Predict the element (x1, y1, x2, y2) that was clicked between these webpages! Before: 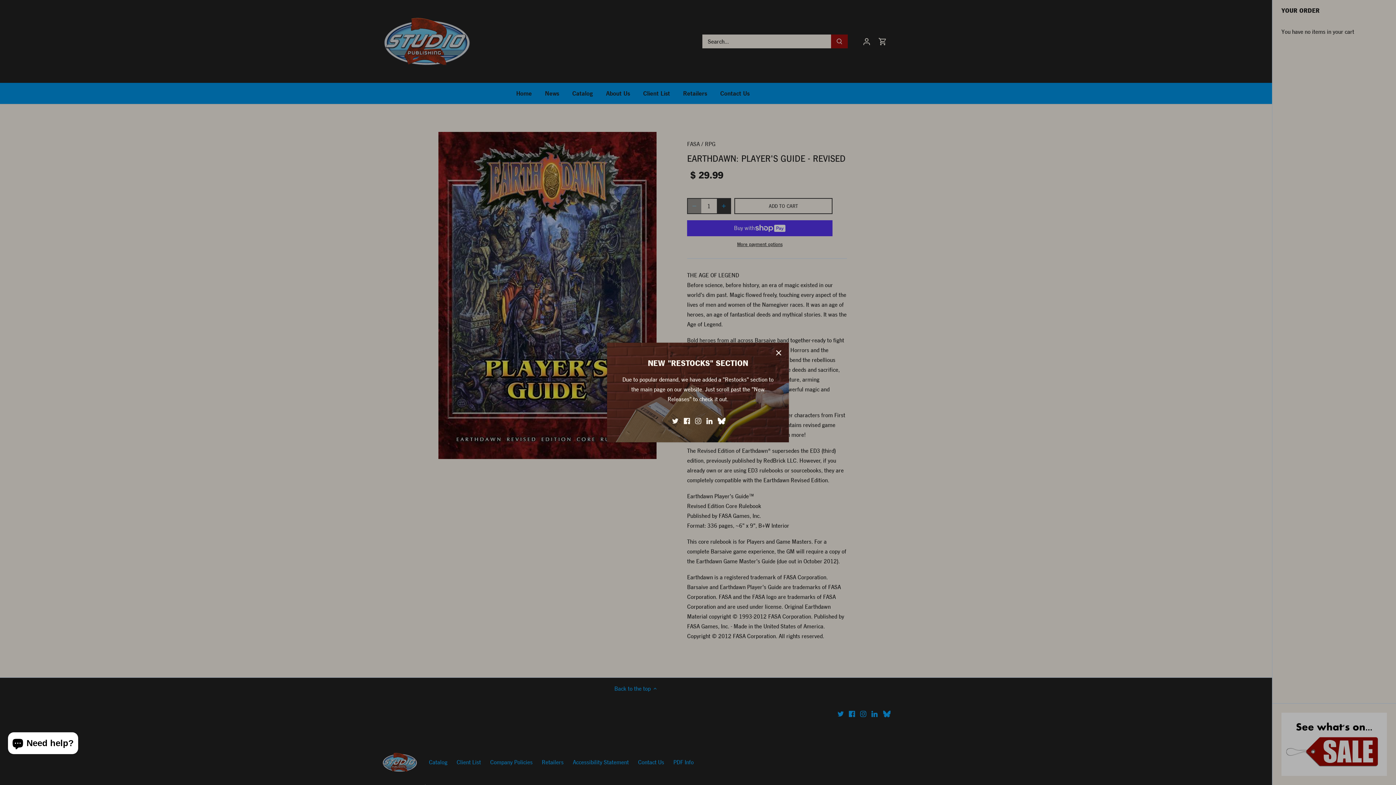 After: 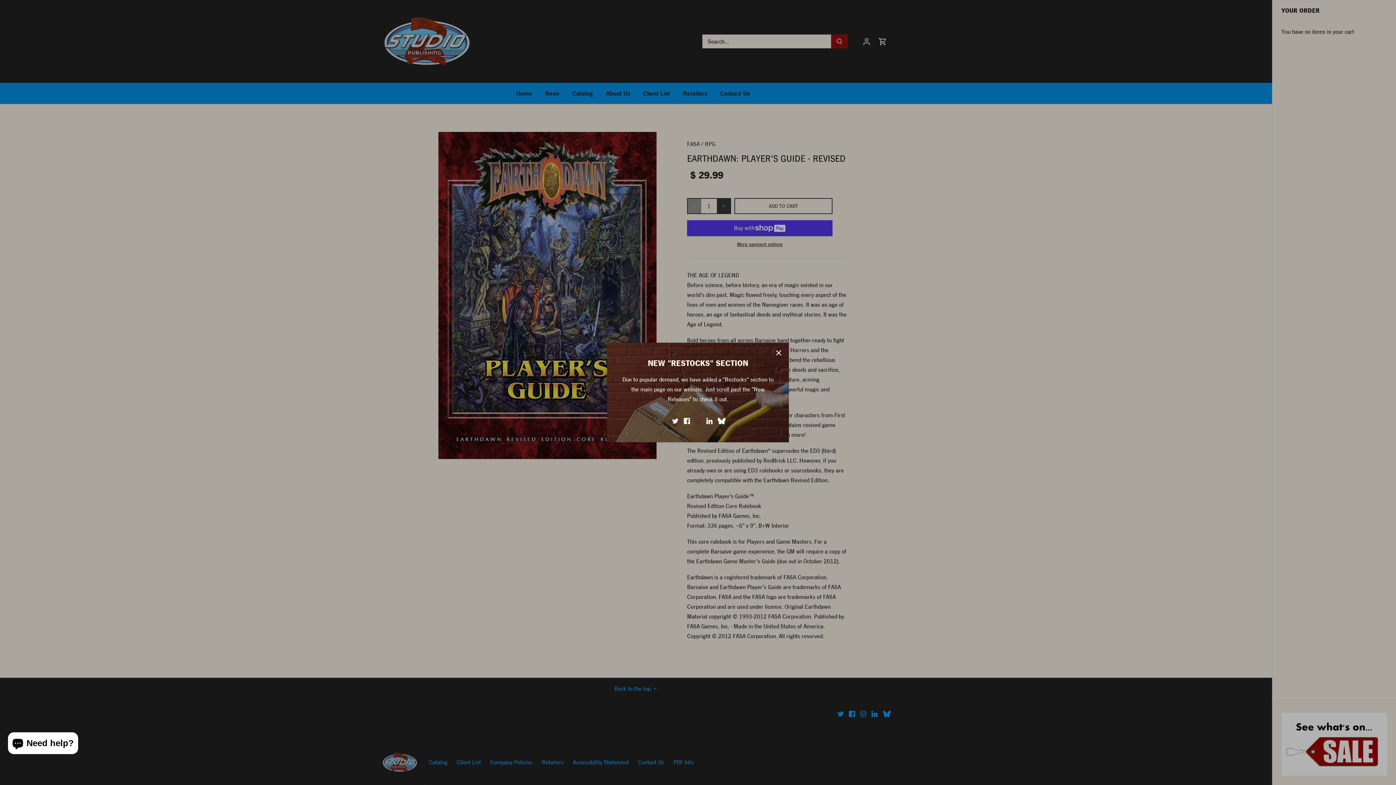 Action: label: Instagram bbox: (695, 416, 701, 425)